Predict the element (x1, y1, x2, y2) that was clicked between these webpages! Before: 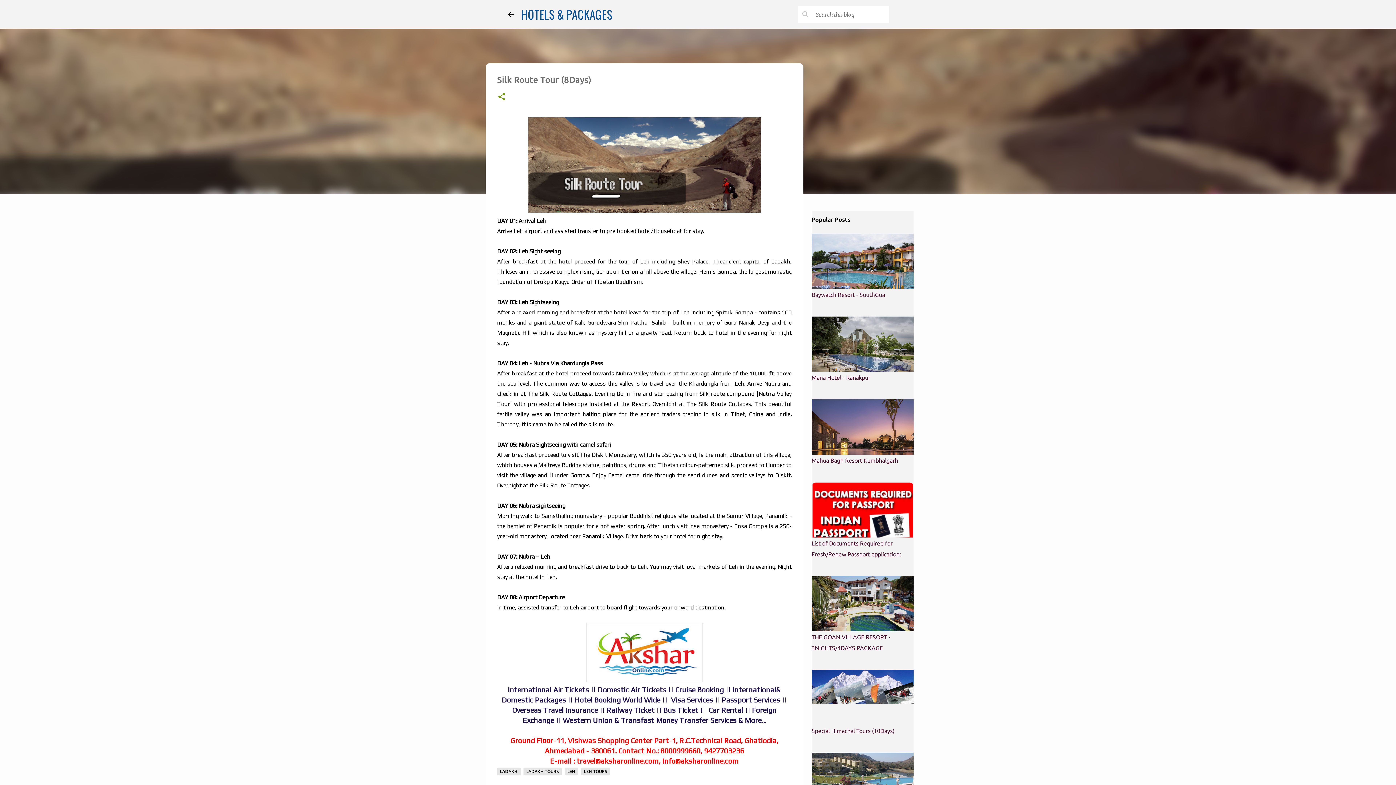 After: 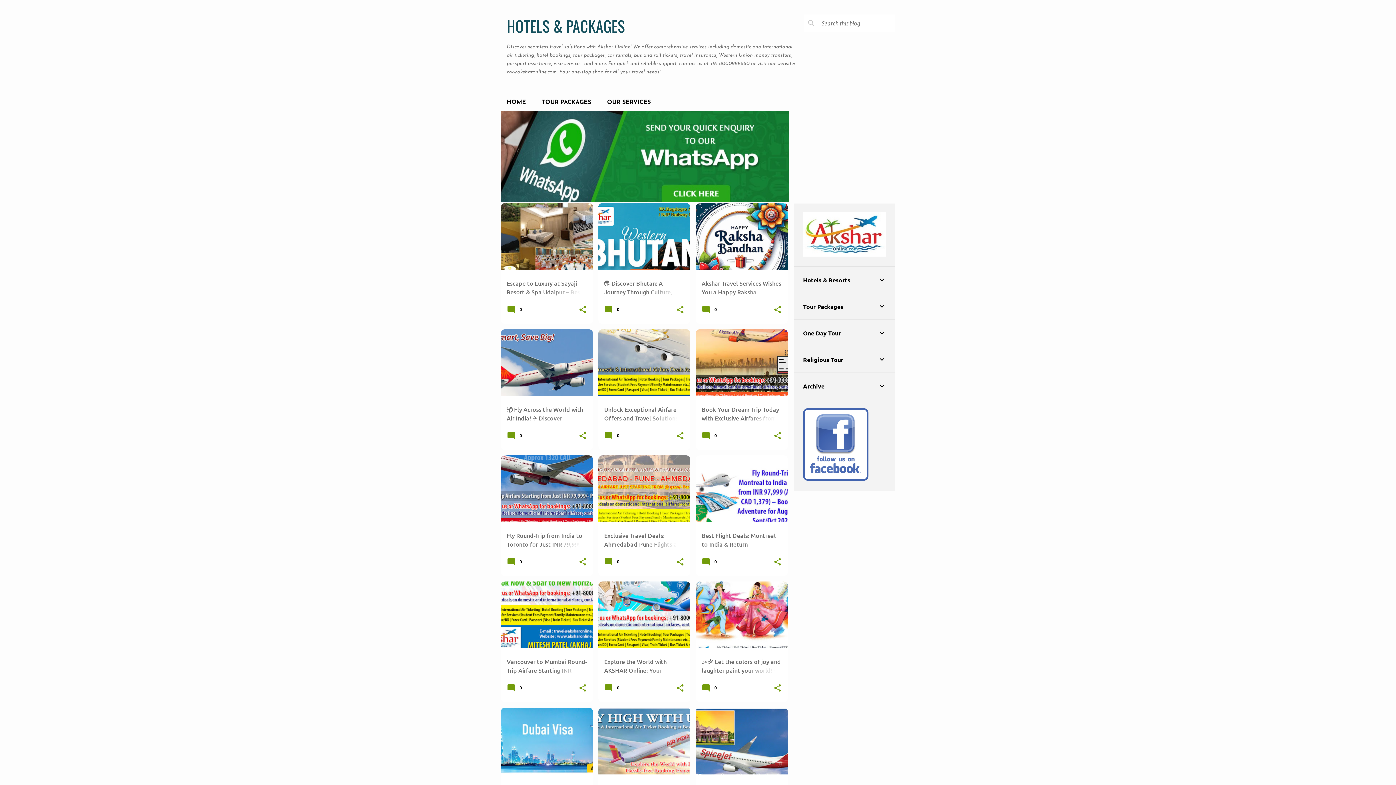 Action: bbox: (506, 10, 515, 18)